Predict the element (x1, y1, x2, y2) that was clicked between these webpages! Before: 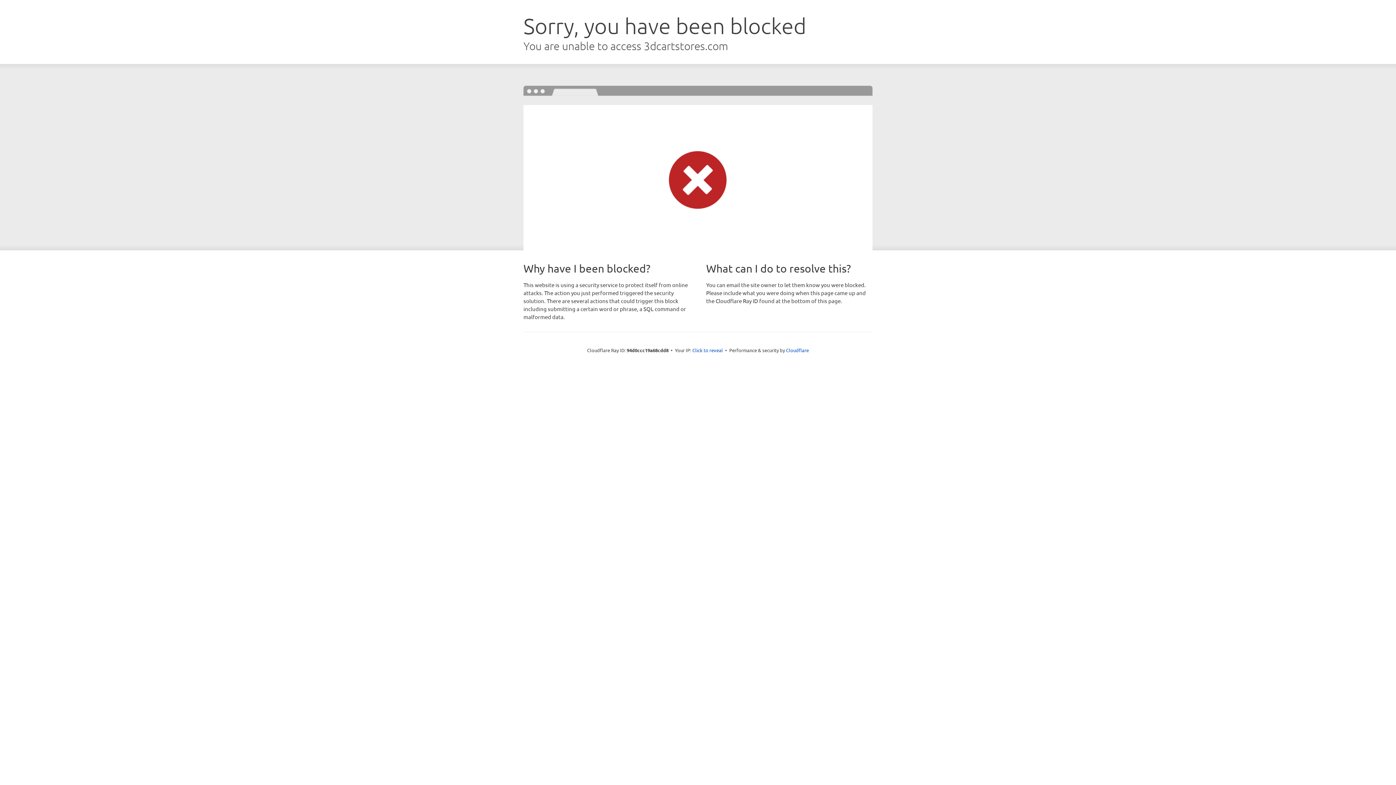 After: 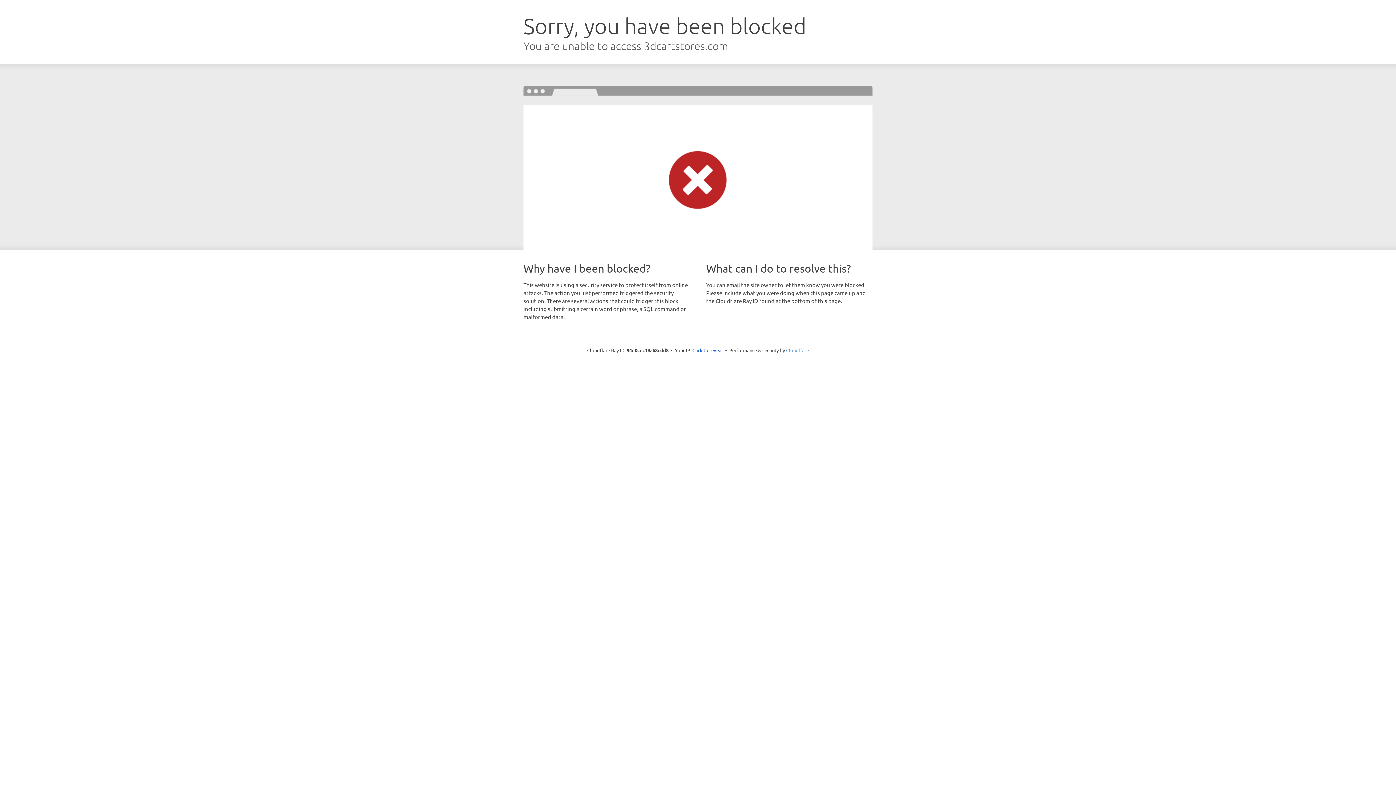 Action: label: Cloudflare bbox: (786, 347, 809, 353)